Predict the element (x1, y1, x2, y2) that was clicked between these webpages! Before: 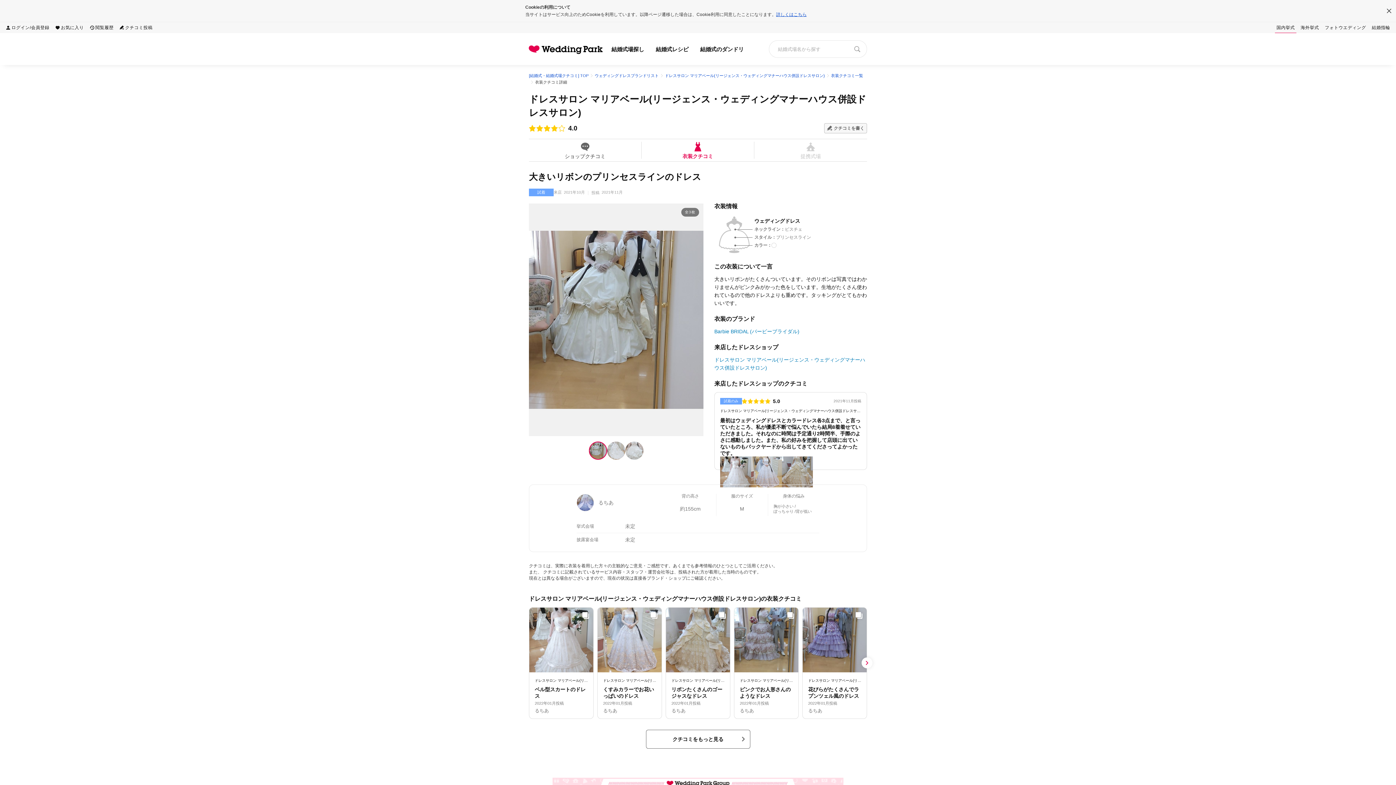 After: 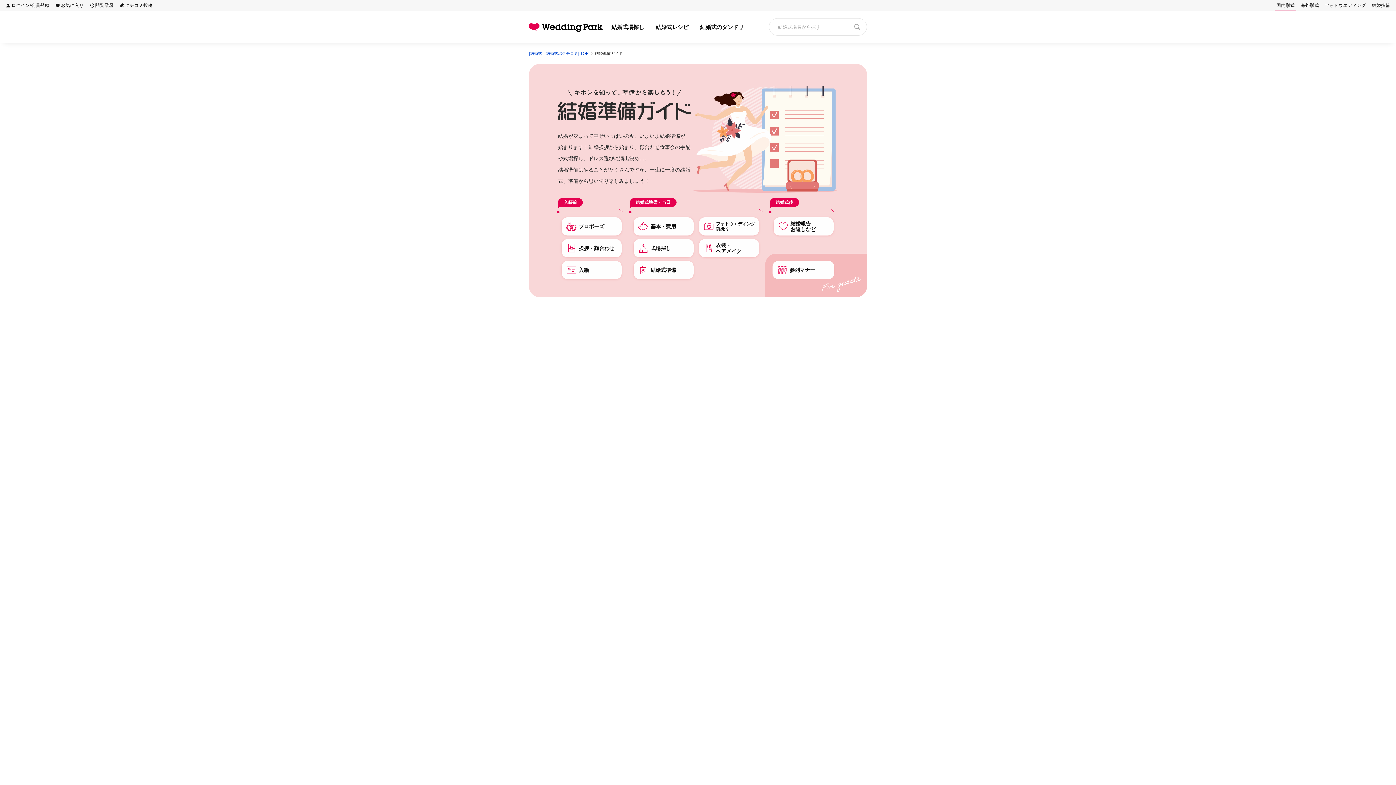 Action: label: 結婚式のダンドリ bbox: (694, 41, 749, 56)